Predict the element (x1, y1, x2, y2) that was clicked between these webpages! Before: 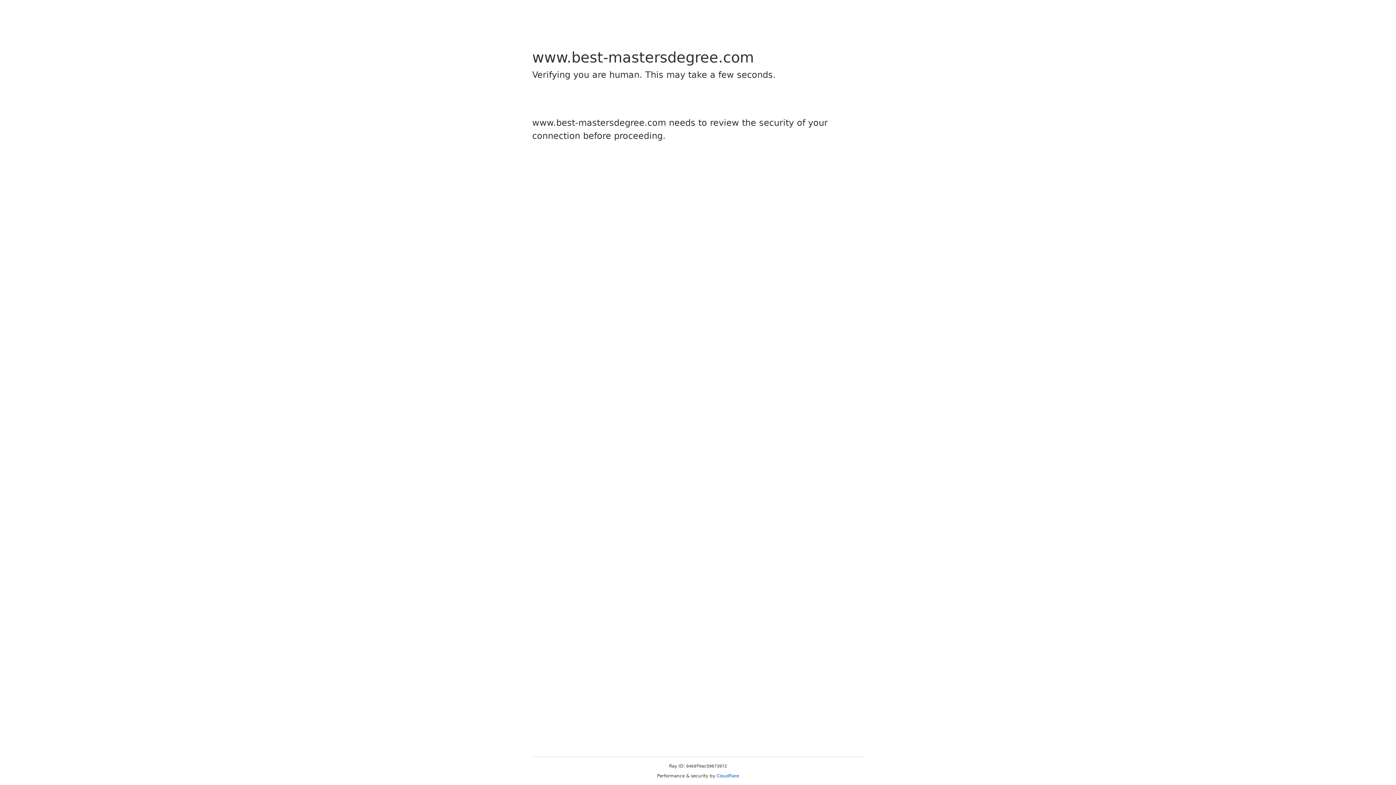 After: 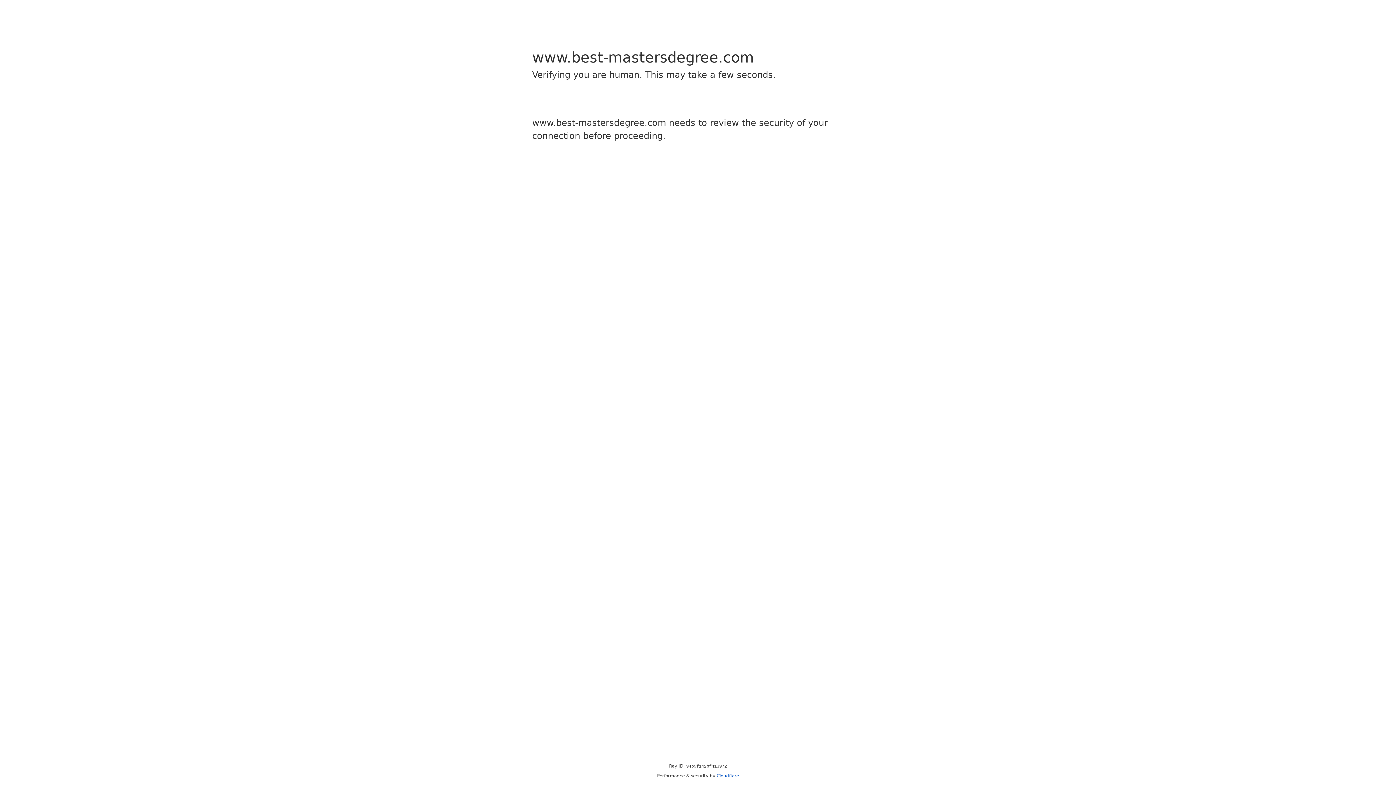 Action: label: Cloudflare bbox: (716, 773, 739, 778)